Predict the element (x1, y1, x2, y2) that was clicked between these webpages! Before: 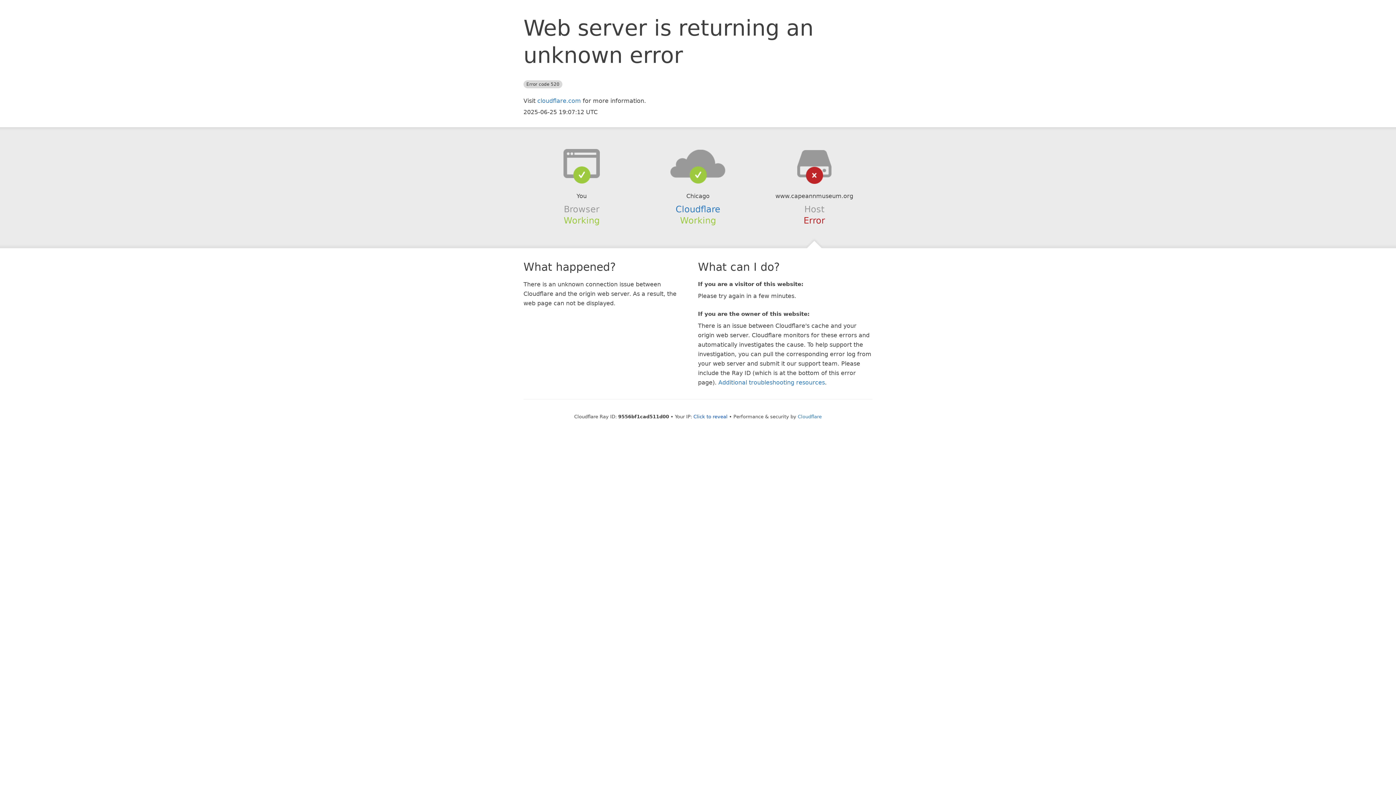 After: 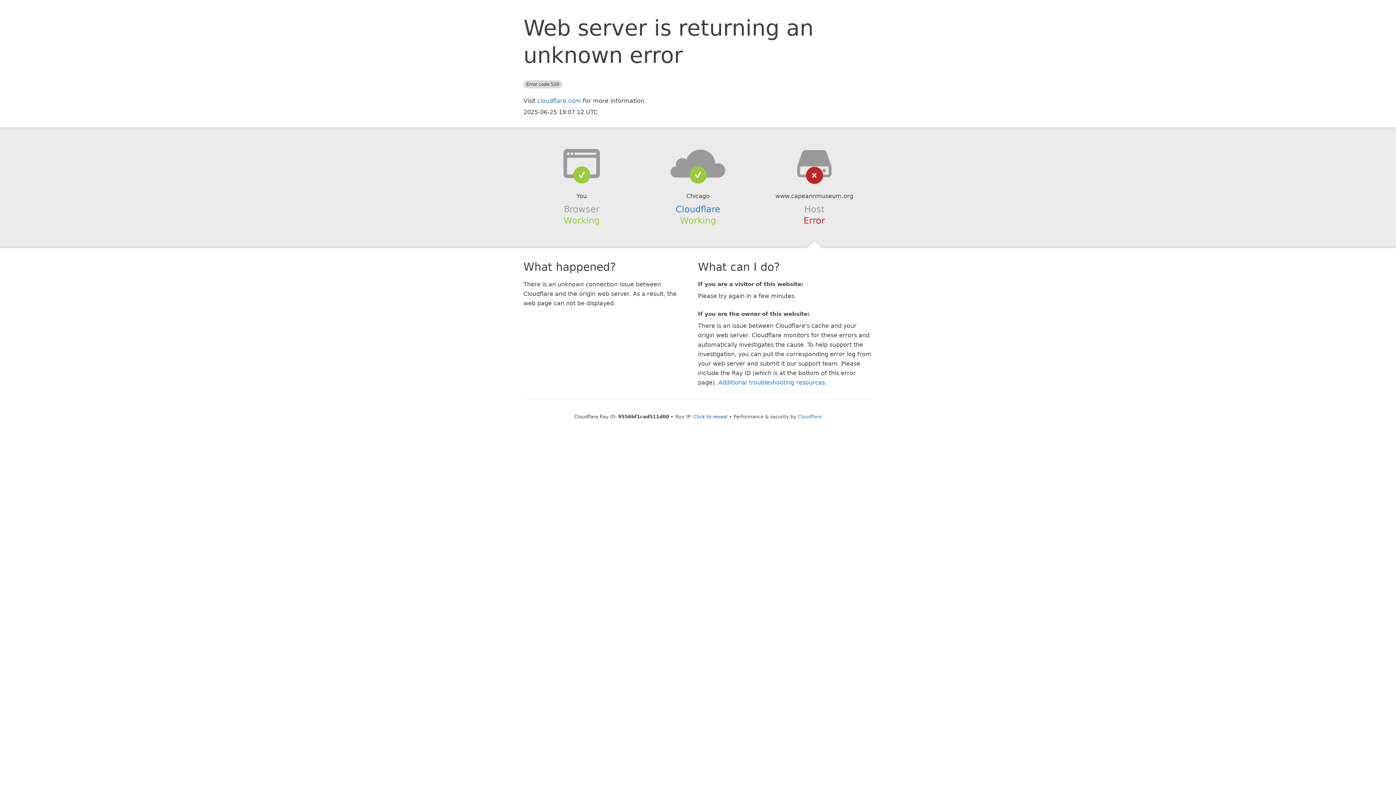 Action: bbox: (639, 148, 756, 178)